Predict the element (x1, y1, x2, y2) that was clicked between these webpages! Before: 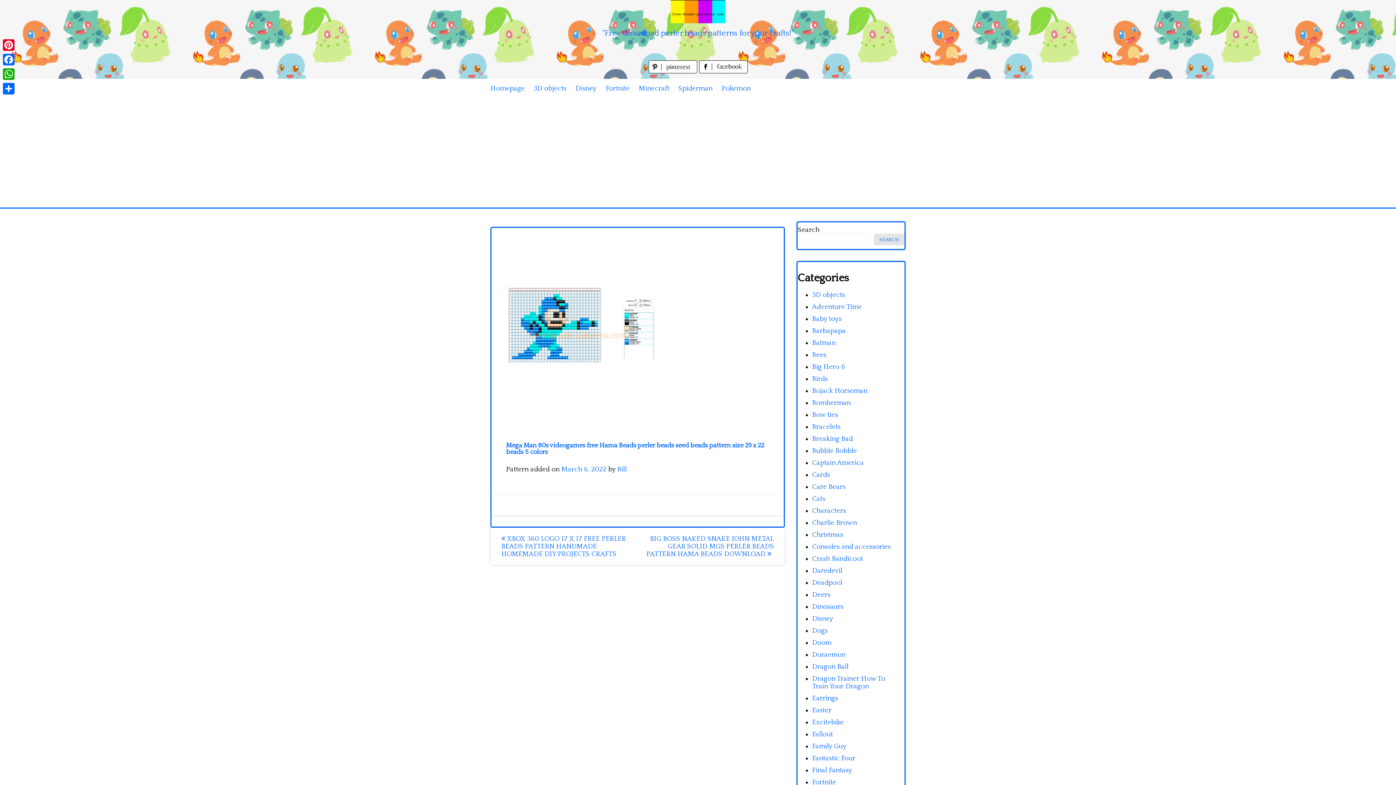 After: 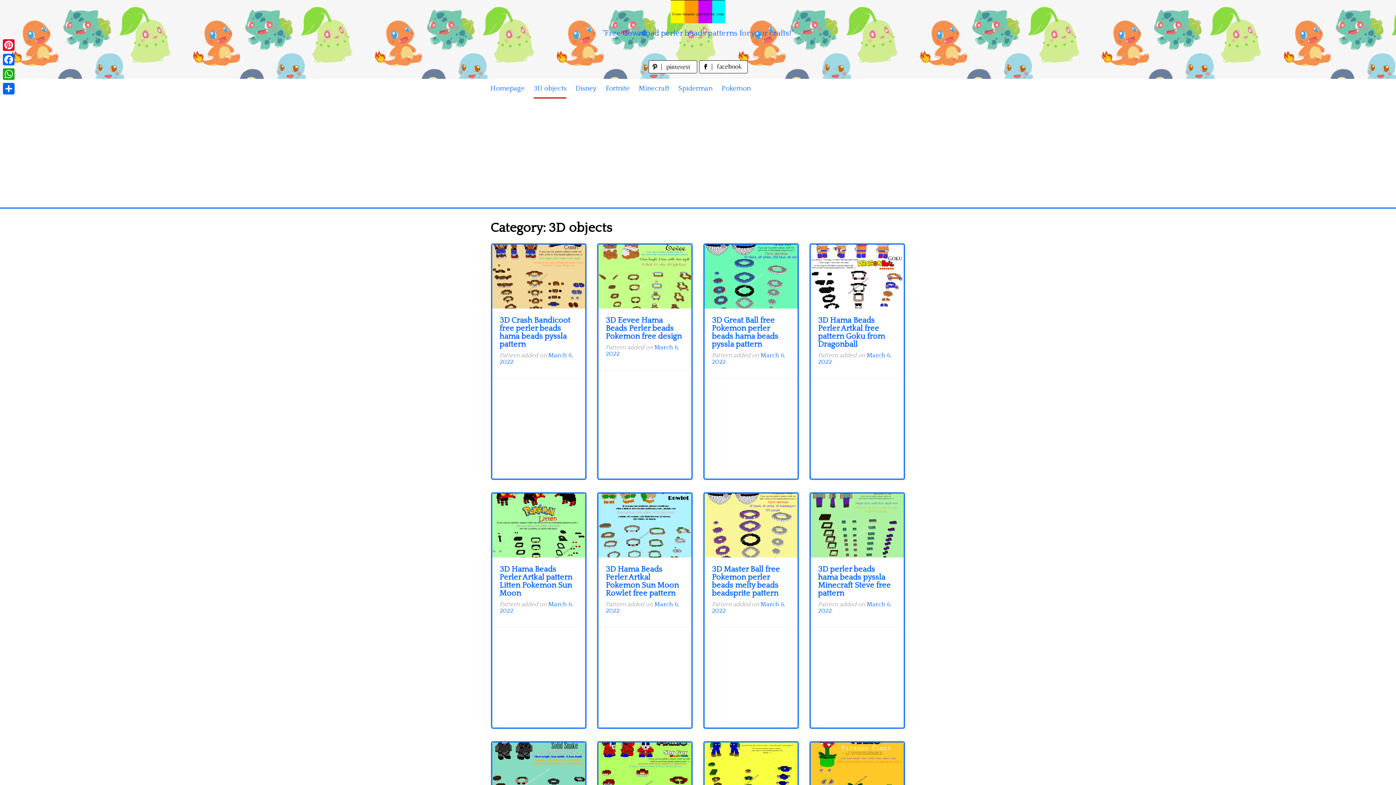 Action: label: 3D objects bbox: (812, 291, 845, 298)